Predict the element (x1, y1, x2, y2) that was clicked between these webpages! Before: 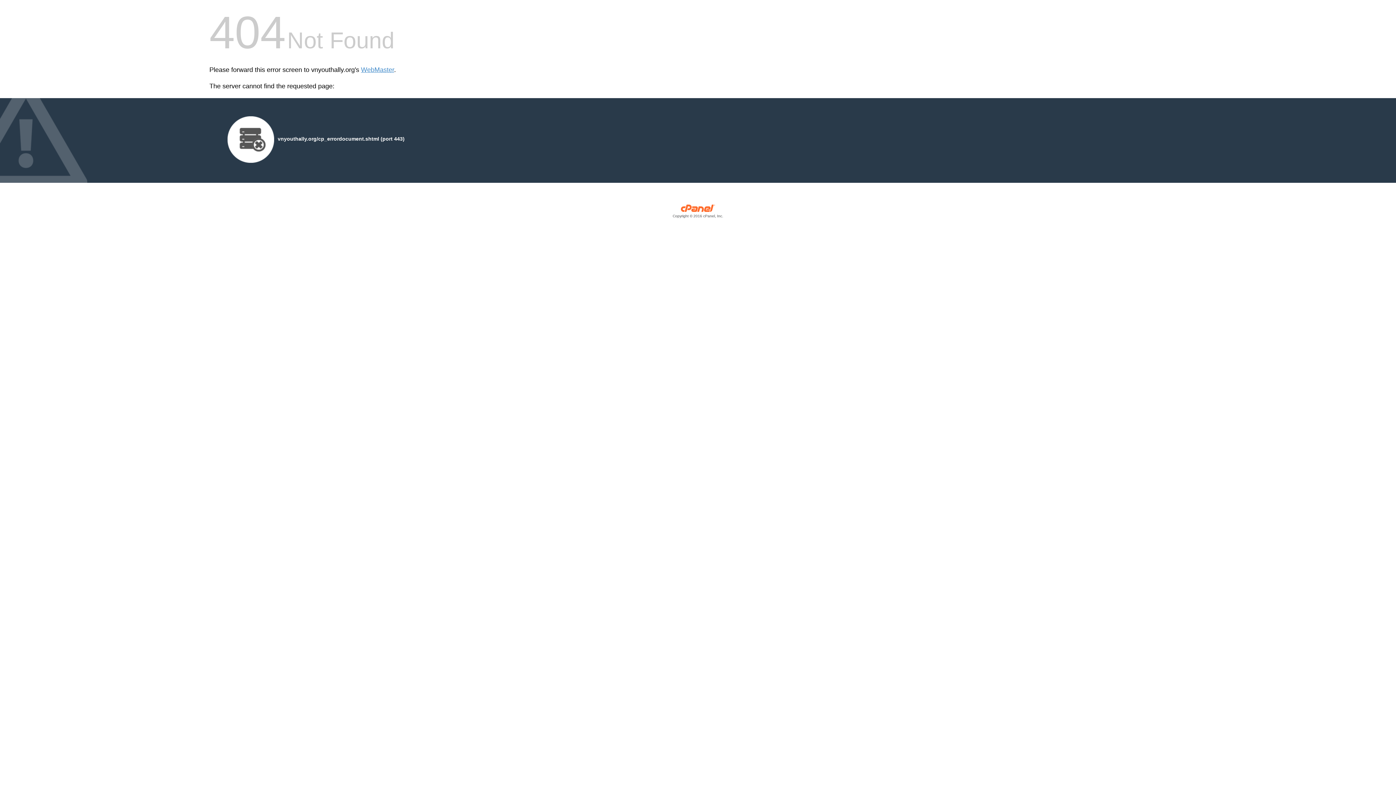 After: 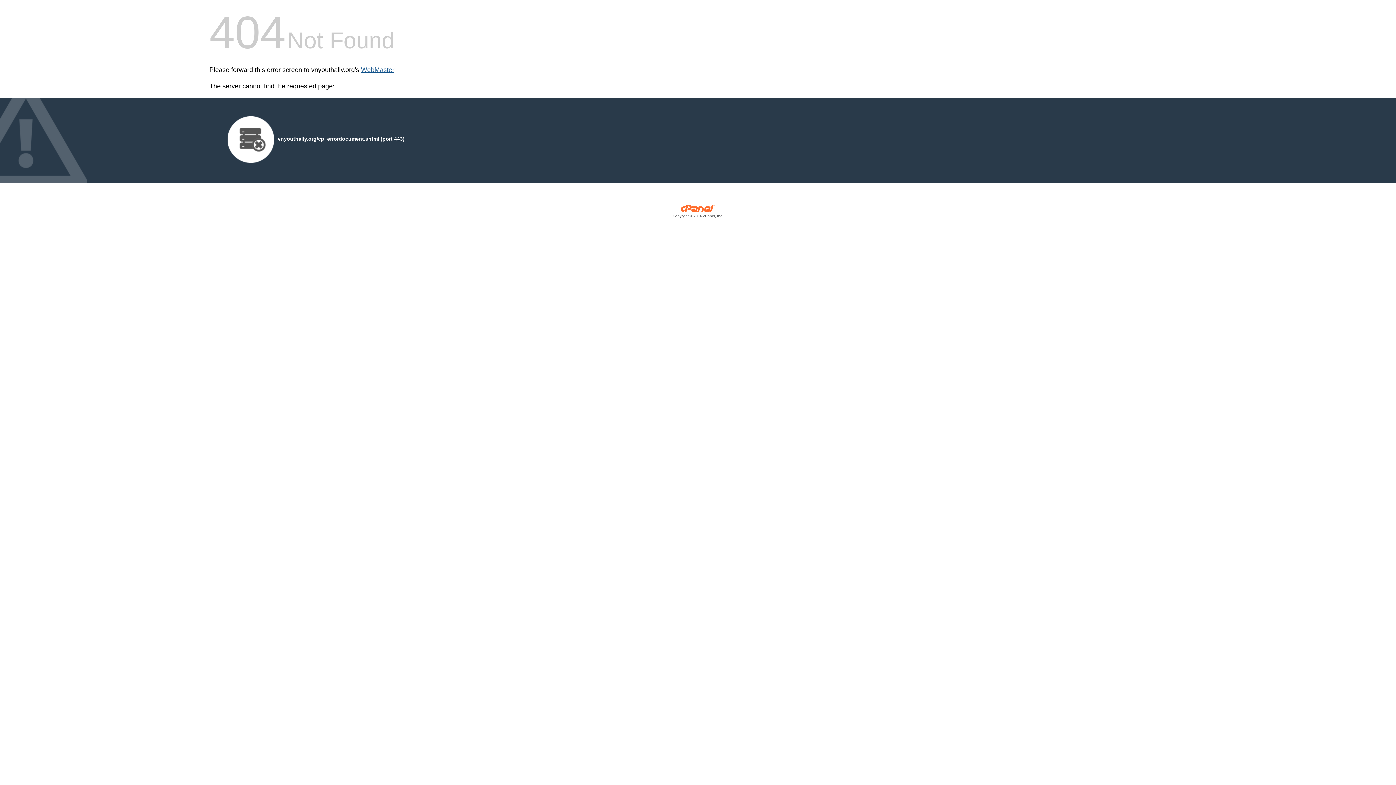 Action: label: WebMaster bbox: (361, 66, 394, 73)